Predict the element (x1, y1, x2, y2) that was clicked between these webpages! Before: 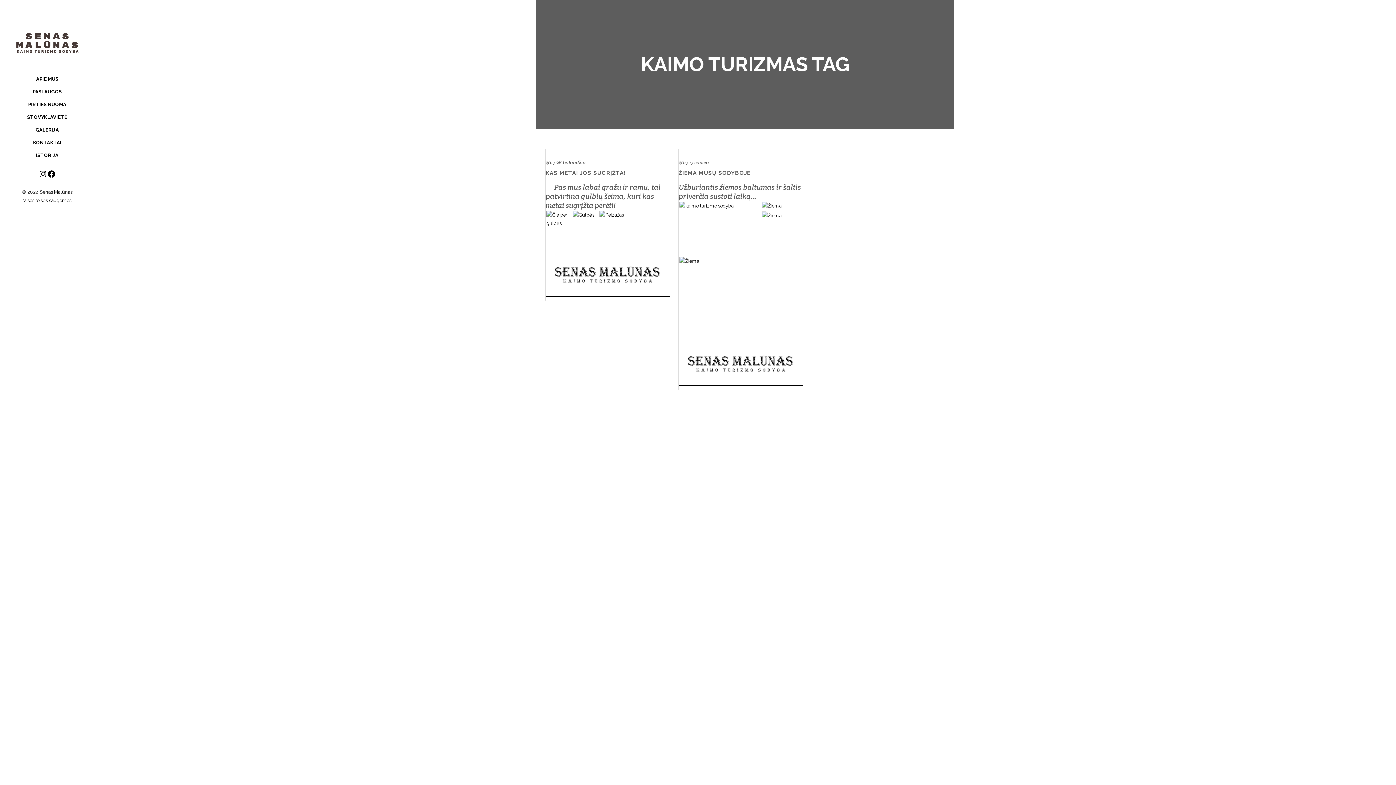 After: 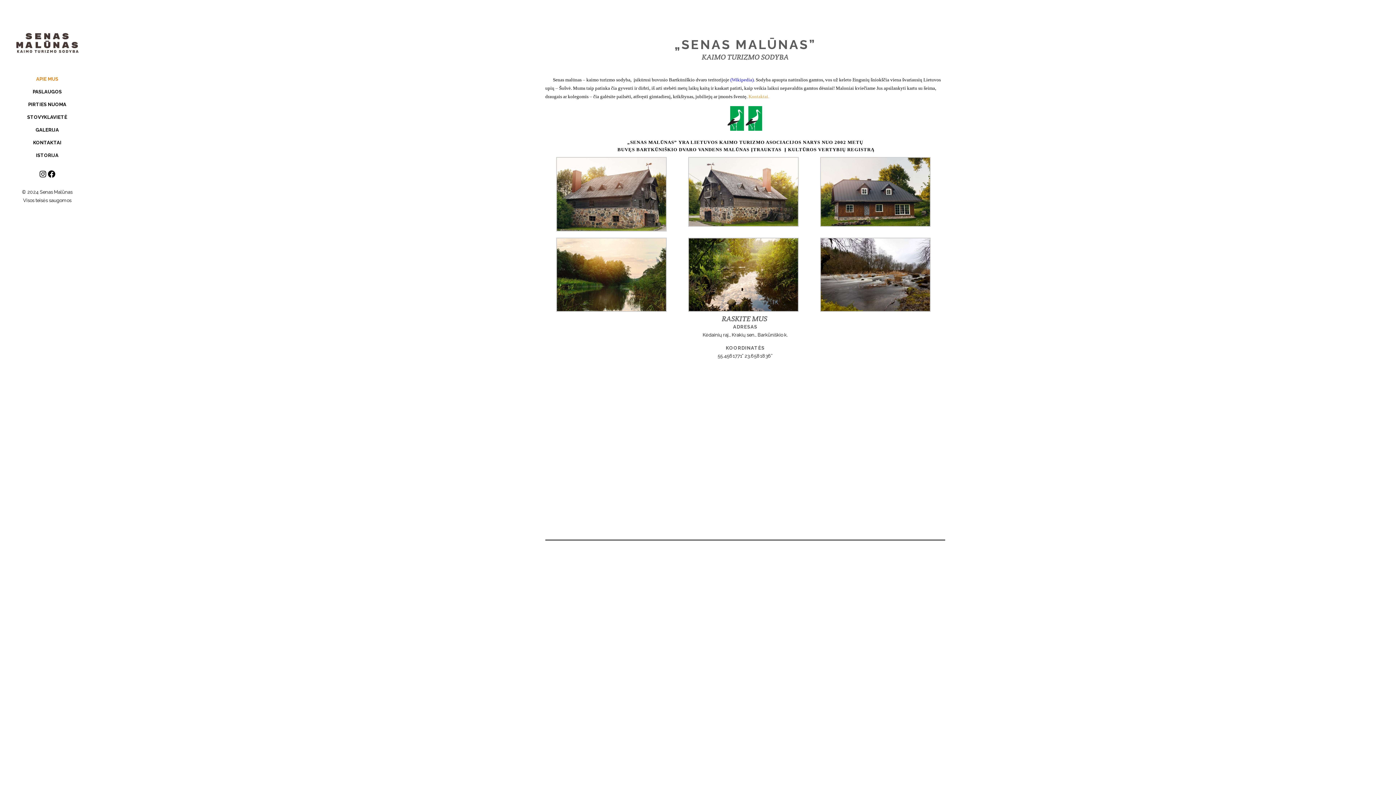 Action: bbox: (13, 50, 80, 55)